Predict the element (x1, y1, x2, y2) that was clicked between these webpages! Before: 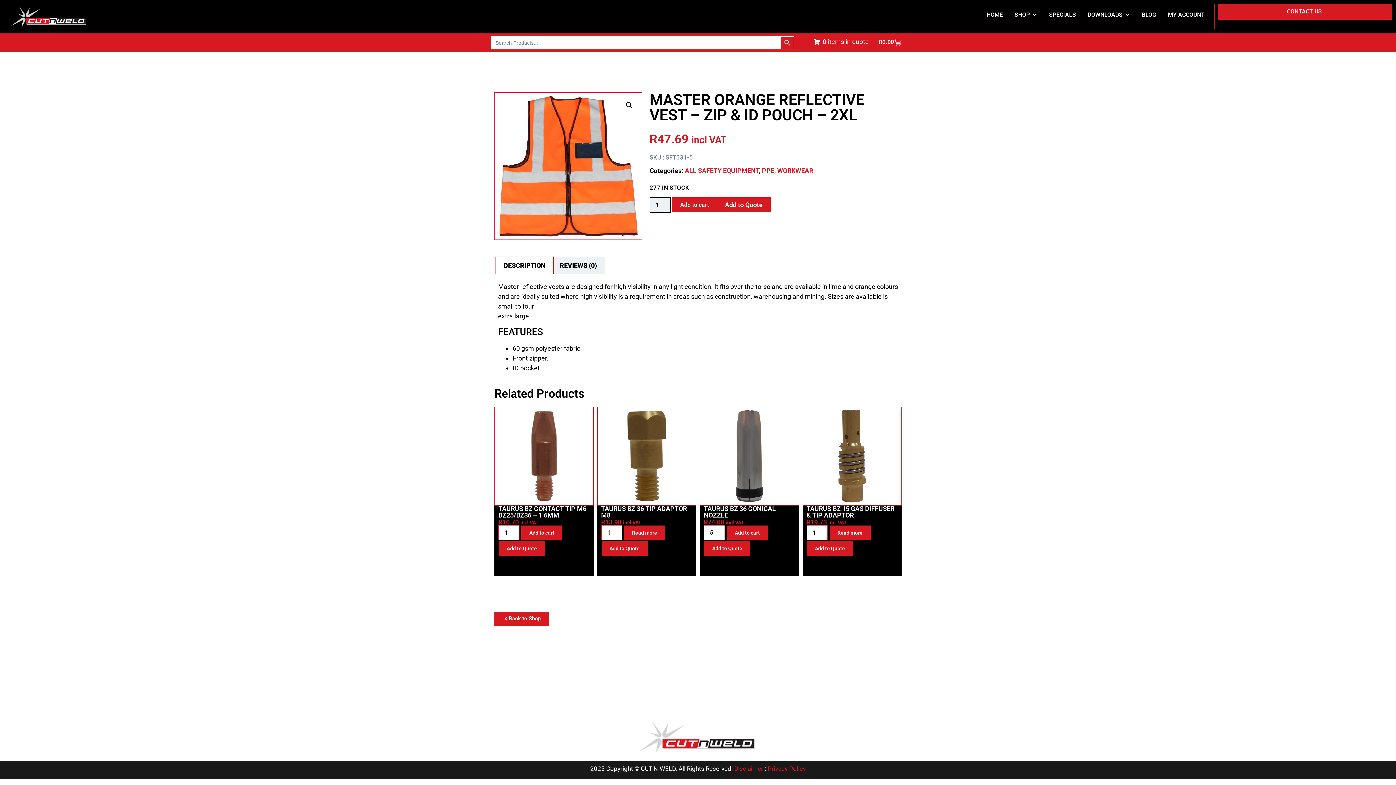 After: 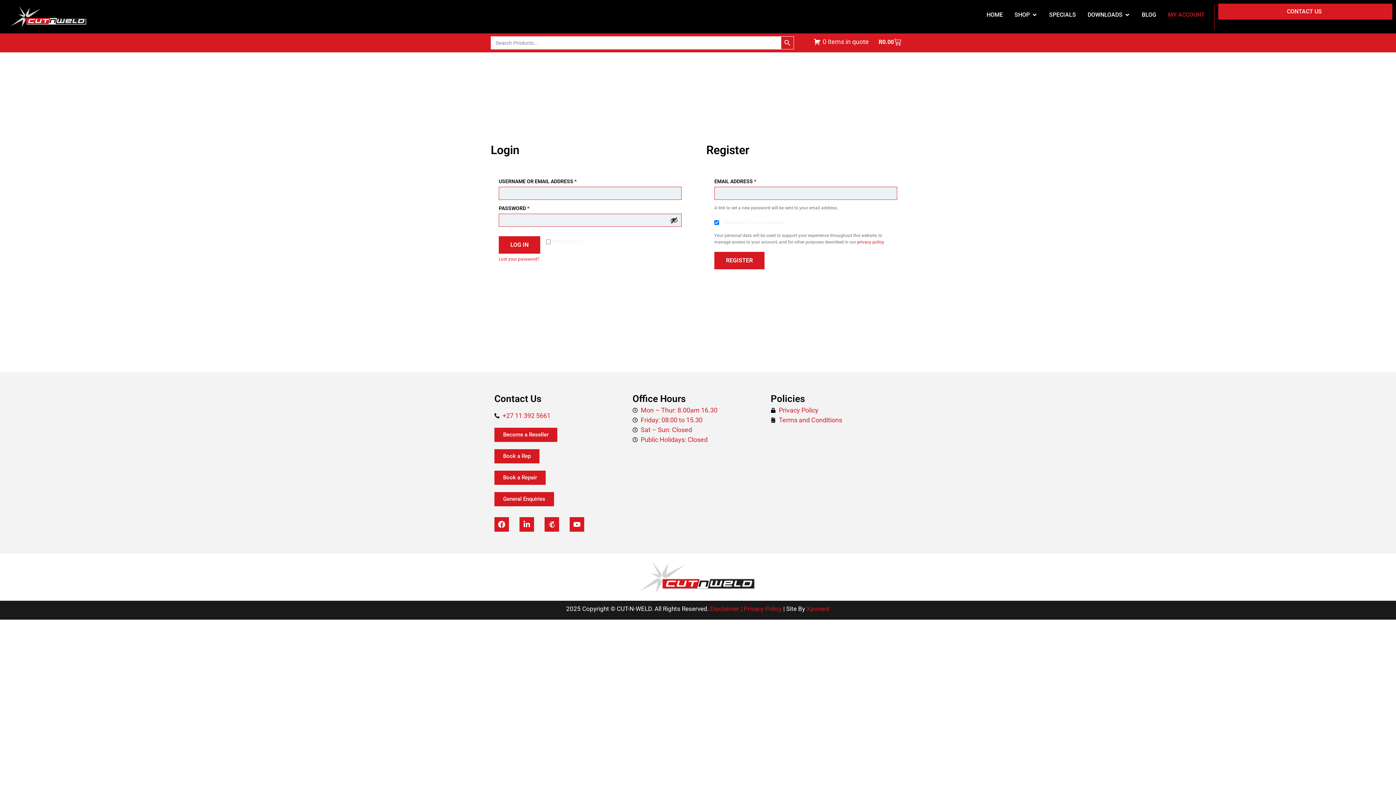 Action: bbox: (1168, 10, 1205, 19) label: MY ACCOUNT